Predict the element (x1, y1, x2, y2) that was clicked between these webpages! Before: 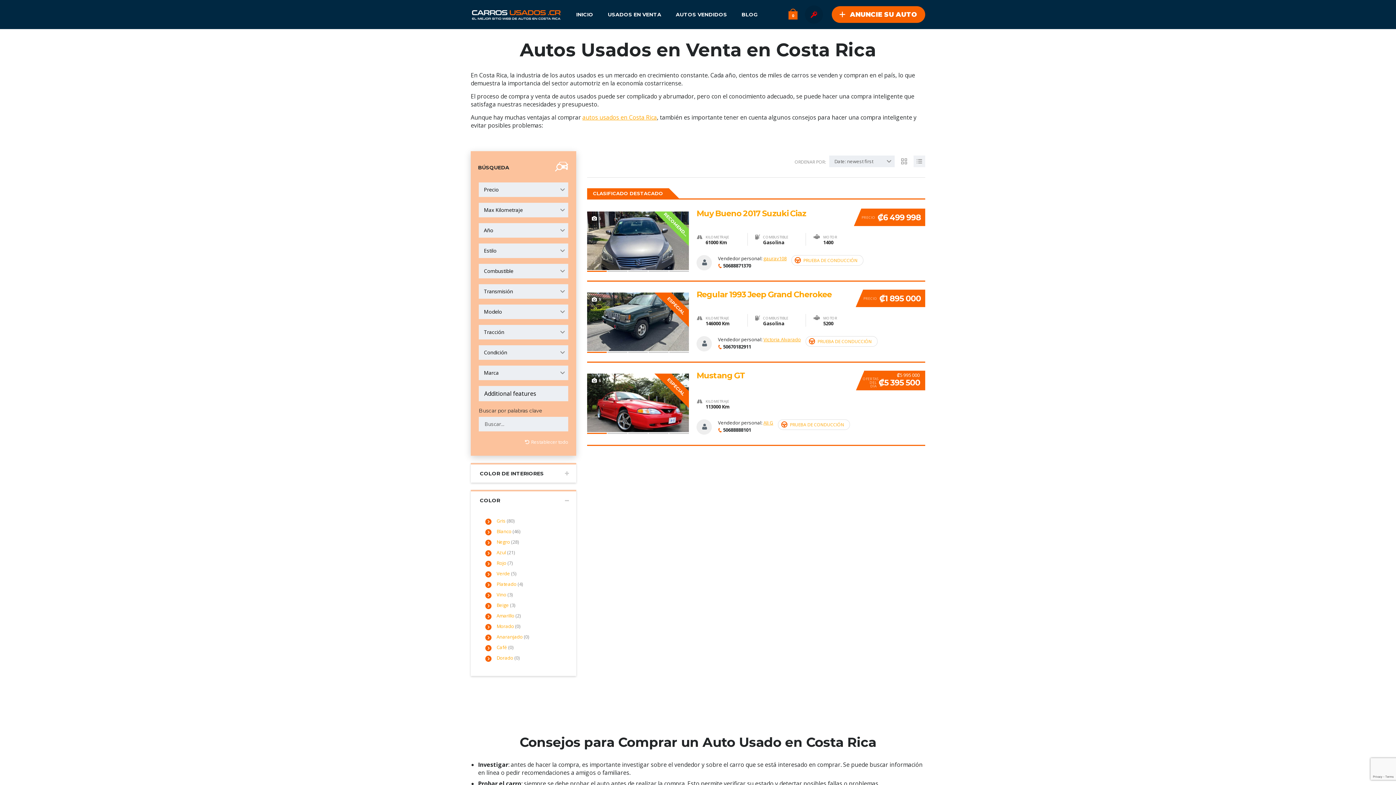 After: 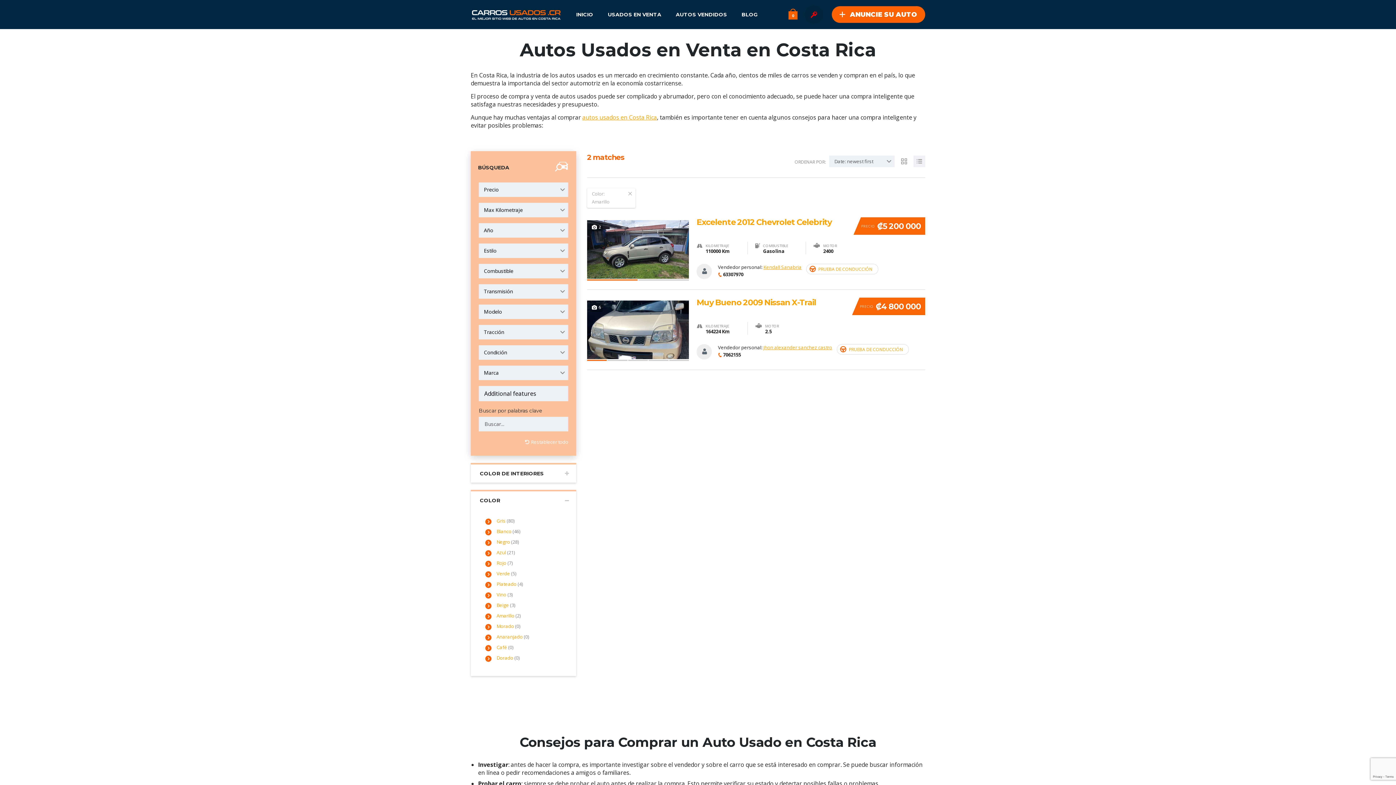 Action: bbox: (496, 612, 520, 619) label: Amarillo (2)